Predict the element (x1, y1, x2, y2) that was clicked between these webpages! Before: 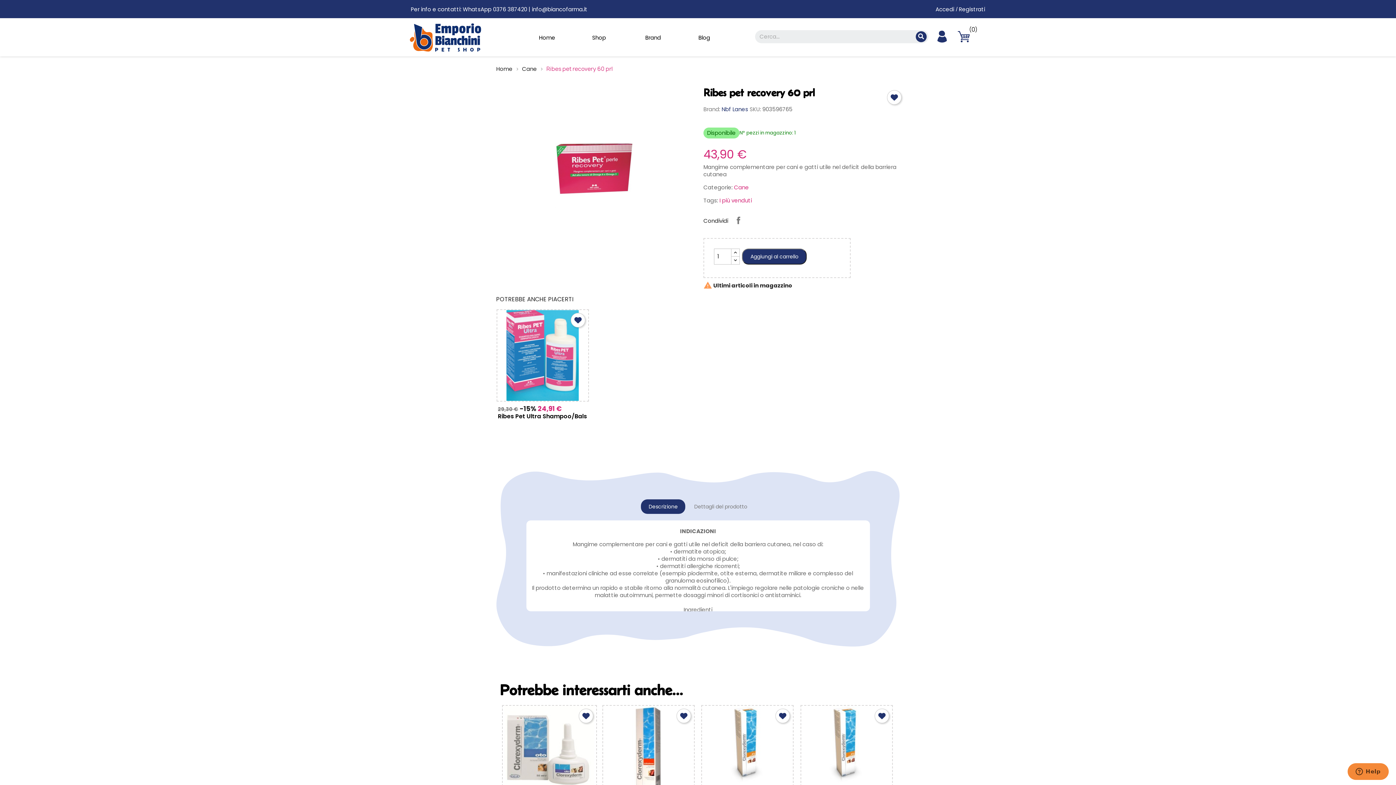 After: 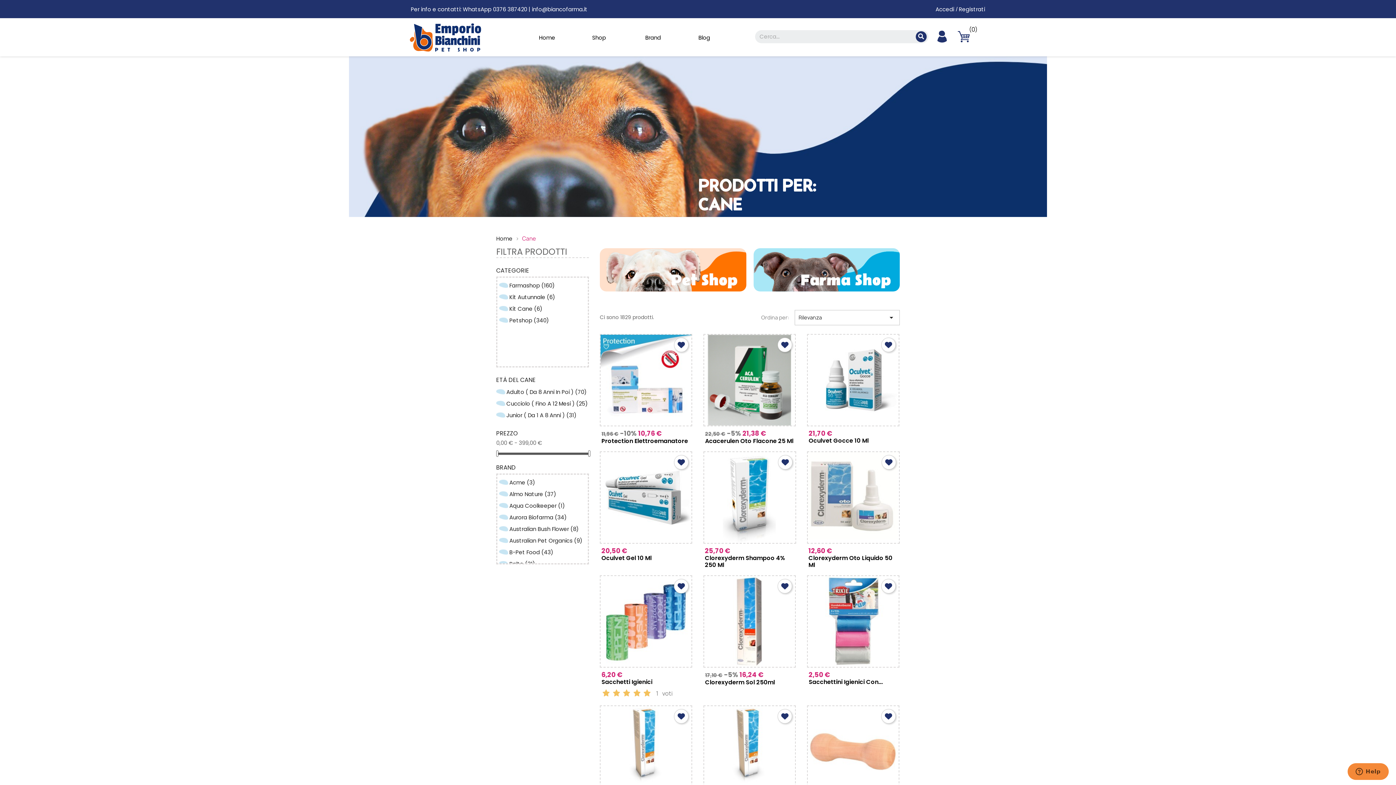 Action: bbox: (522, 65, 537, 72) label: Cane